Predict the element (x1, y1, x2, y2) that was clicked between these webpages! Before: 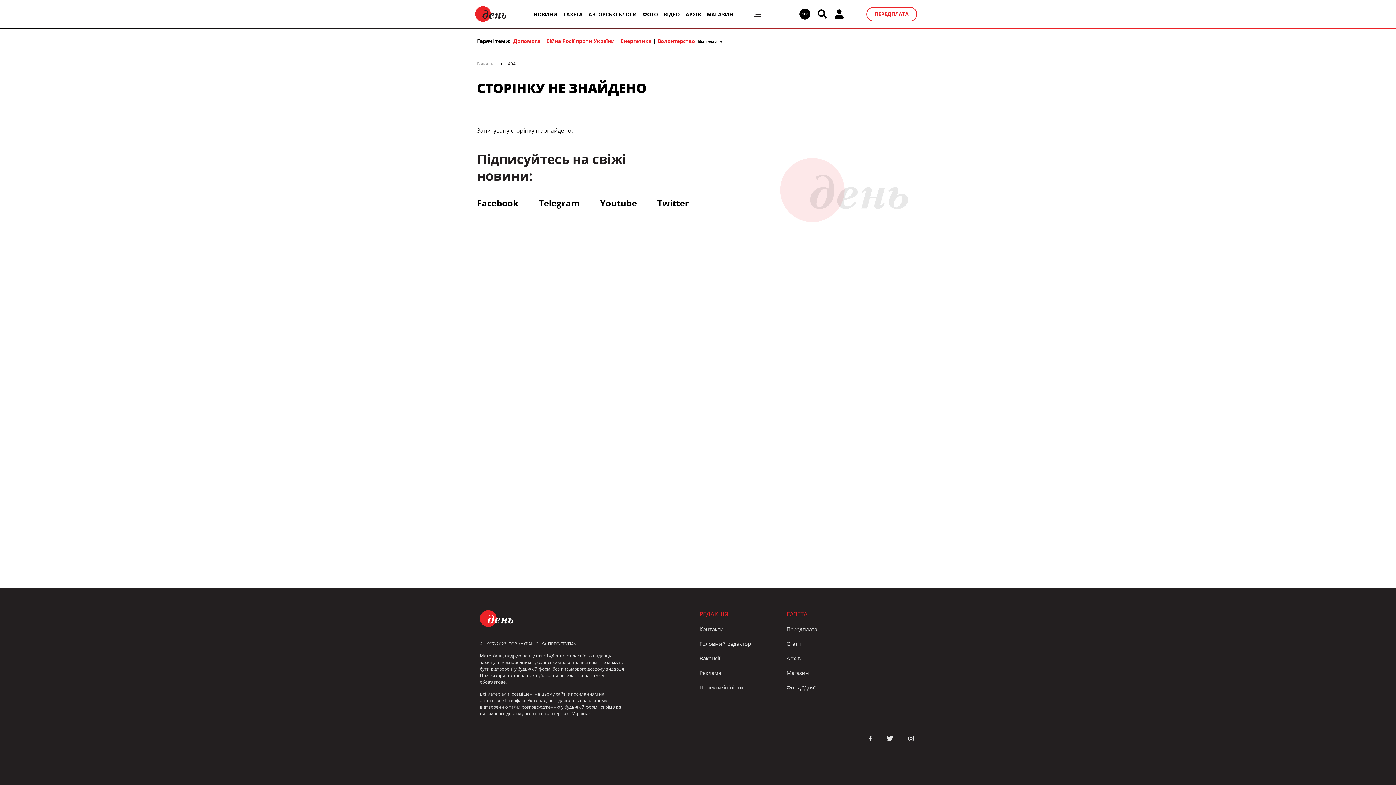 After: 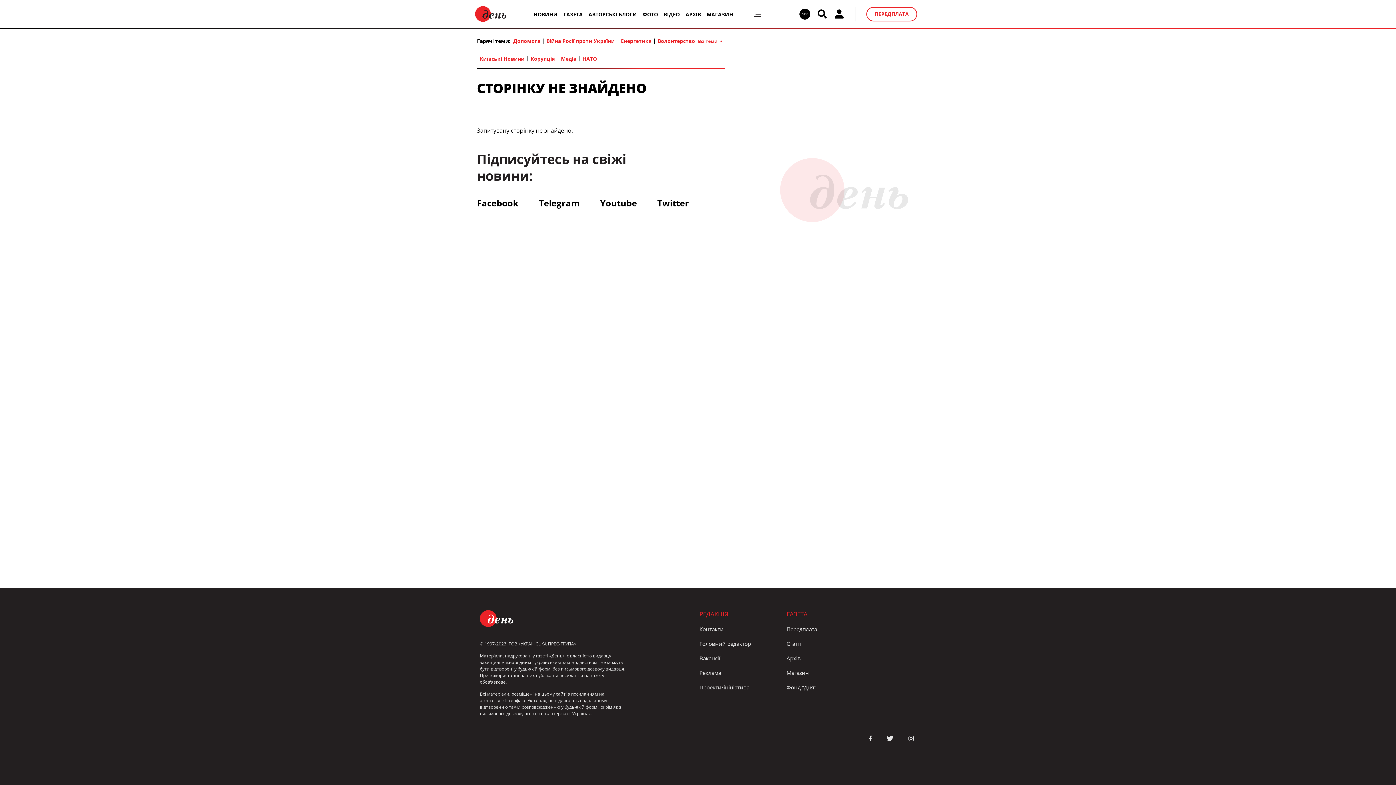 Action: bbox: (698, 38, 725, 44) label: Всі теми